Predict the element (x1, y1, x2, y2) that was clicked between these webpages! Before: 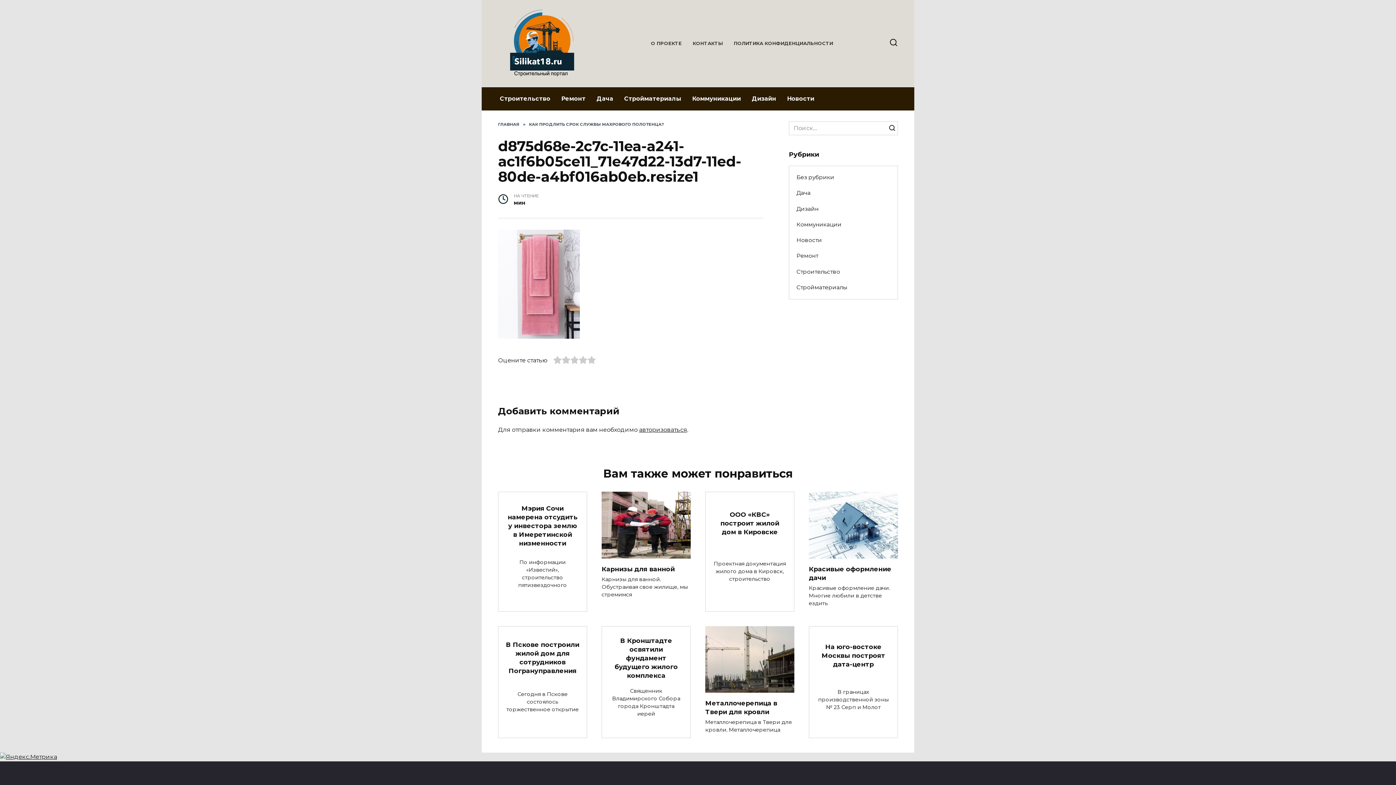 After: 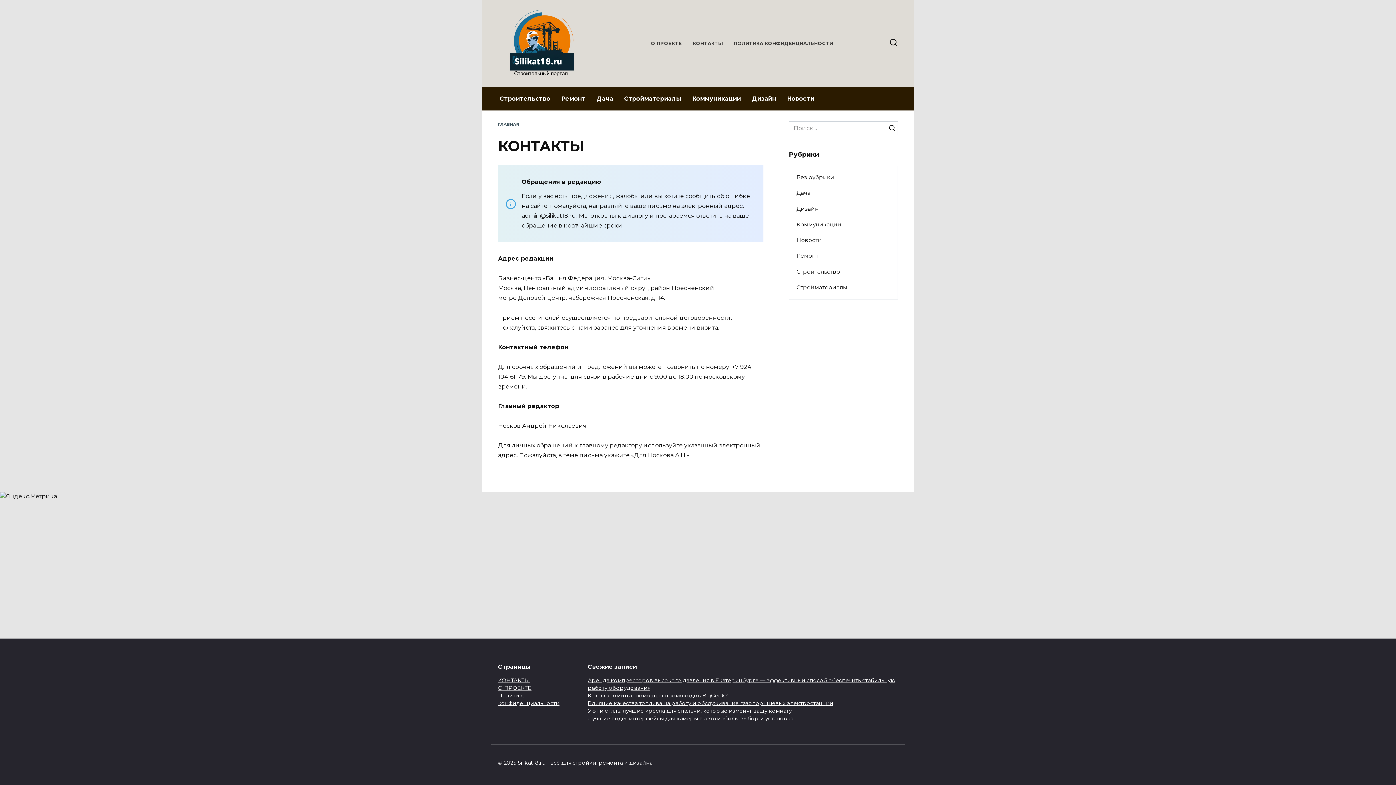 Action: label: КОНТАКТЫ bbox: (692, 40, 723, 46)